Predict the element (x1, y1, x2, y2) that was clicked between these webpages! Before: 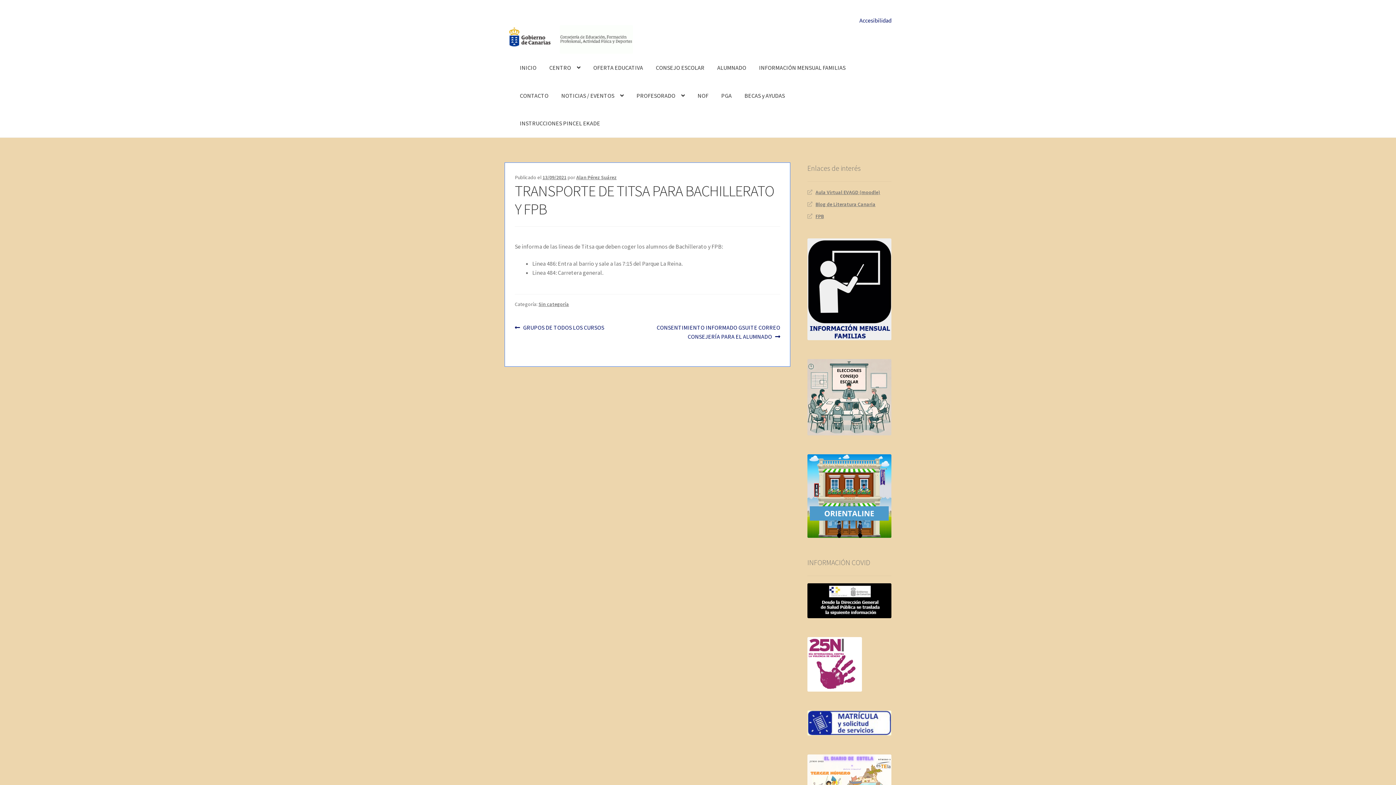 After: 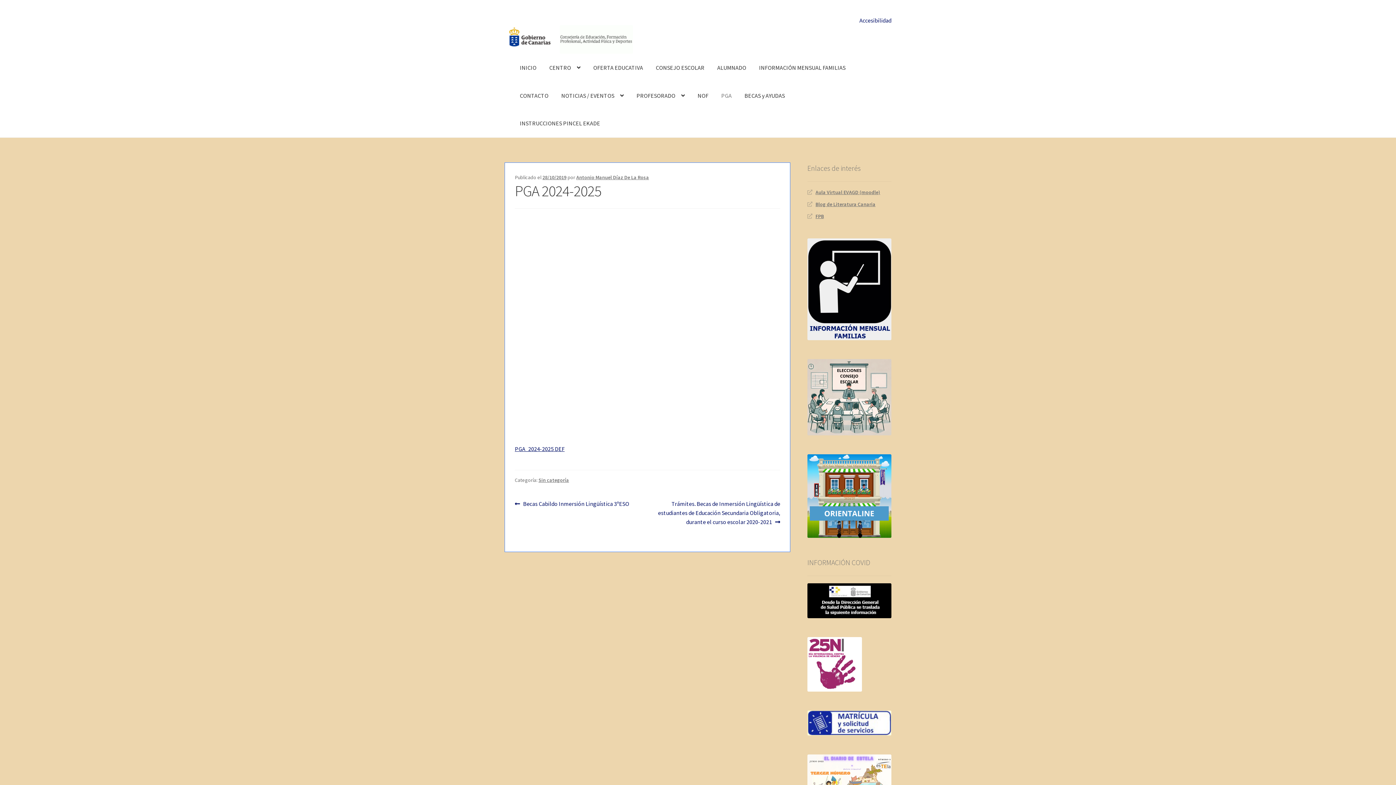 Action: bbox: (715, 81, 737, 109) label: PGA